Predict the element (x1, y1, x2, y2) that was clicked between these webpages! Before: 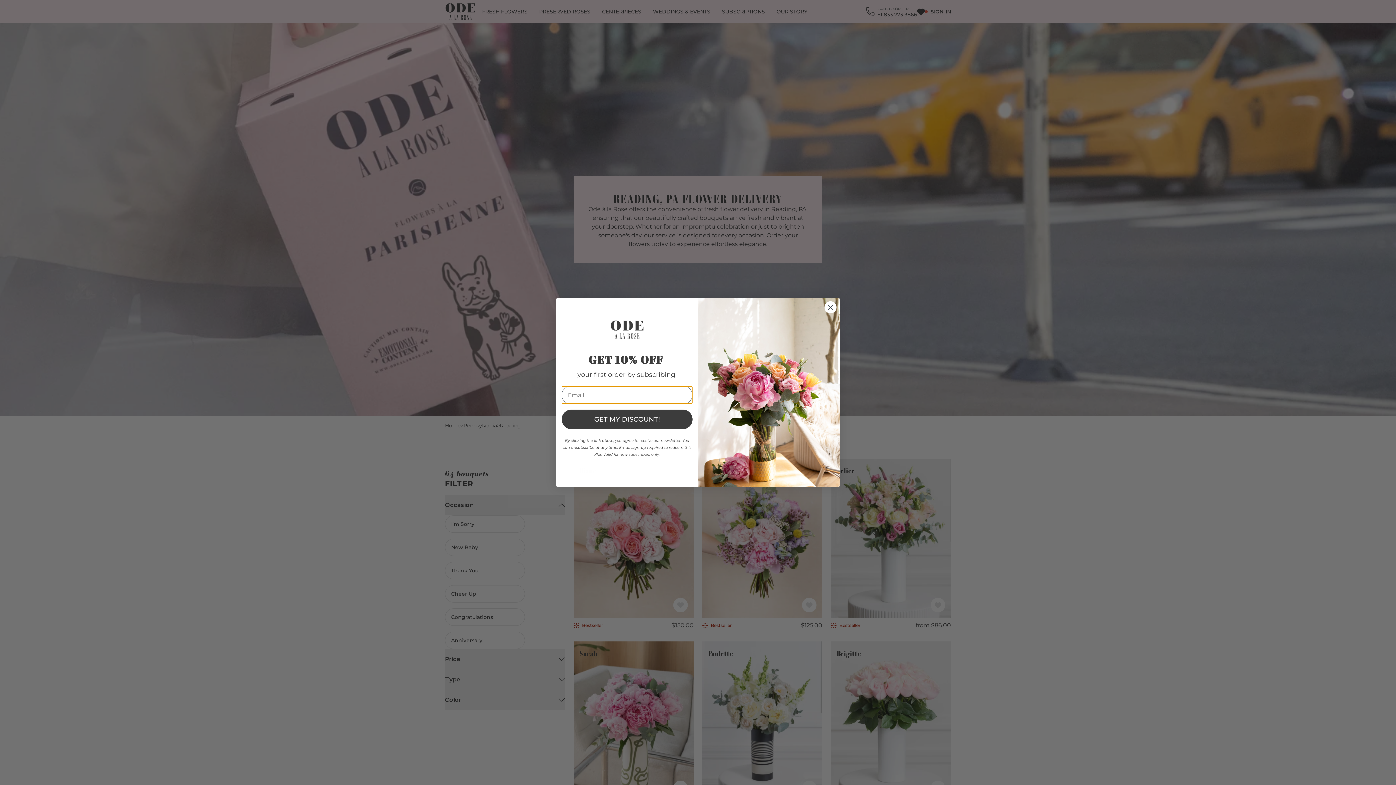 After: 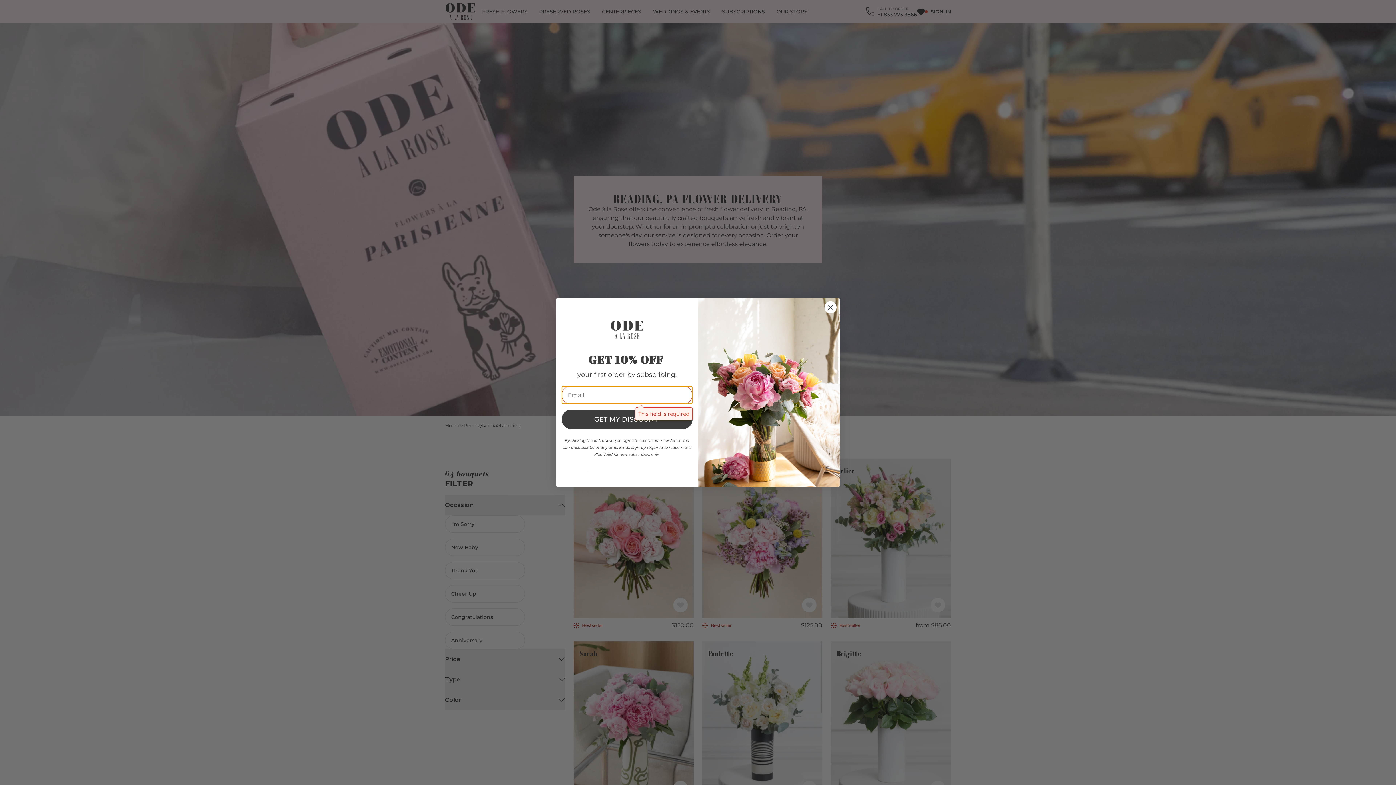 Action: bbox: (561, 409, 692, 429) label: GET MY DISCOUNT!